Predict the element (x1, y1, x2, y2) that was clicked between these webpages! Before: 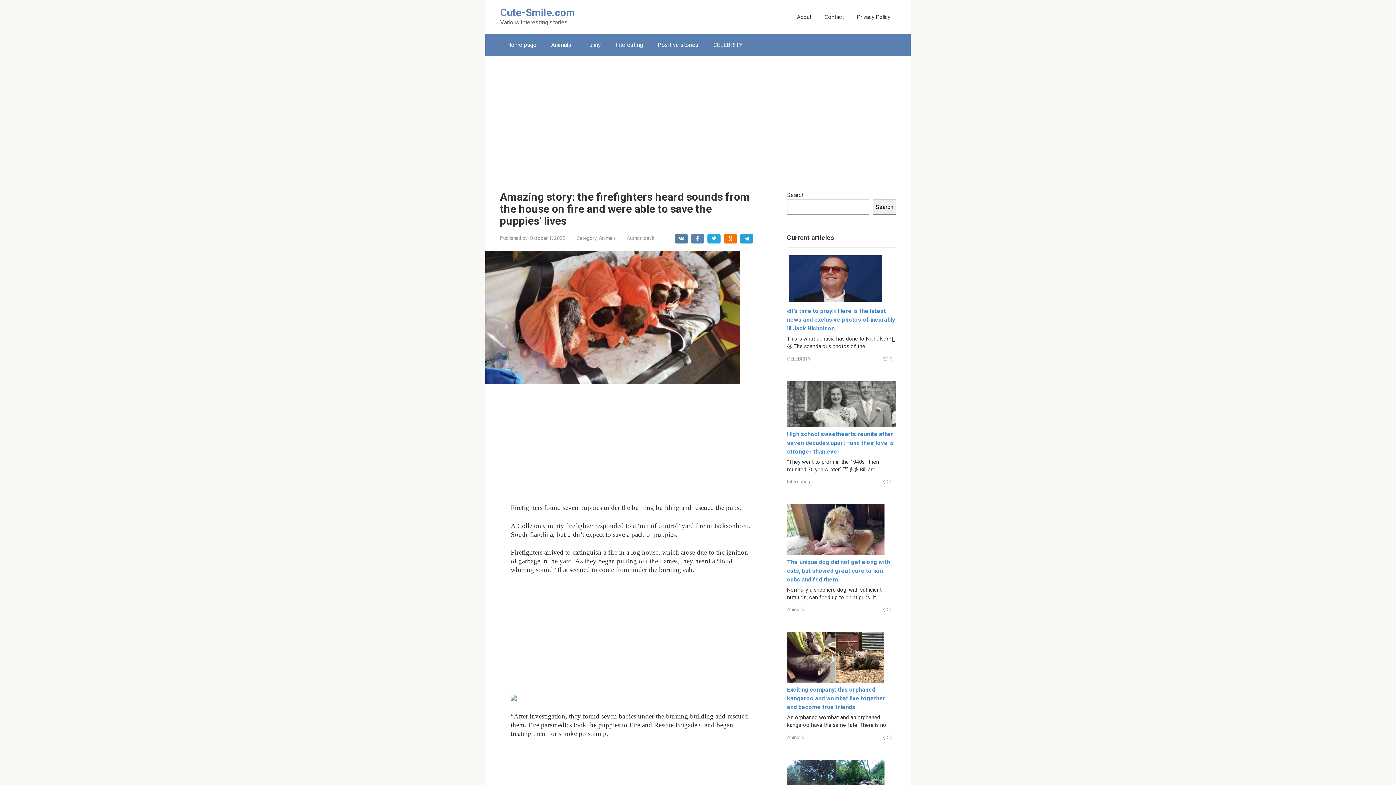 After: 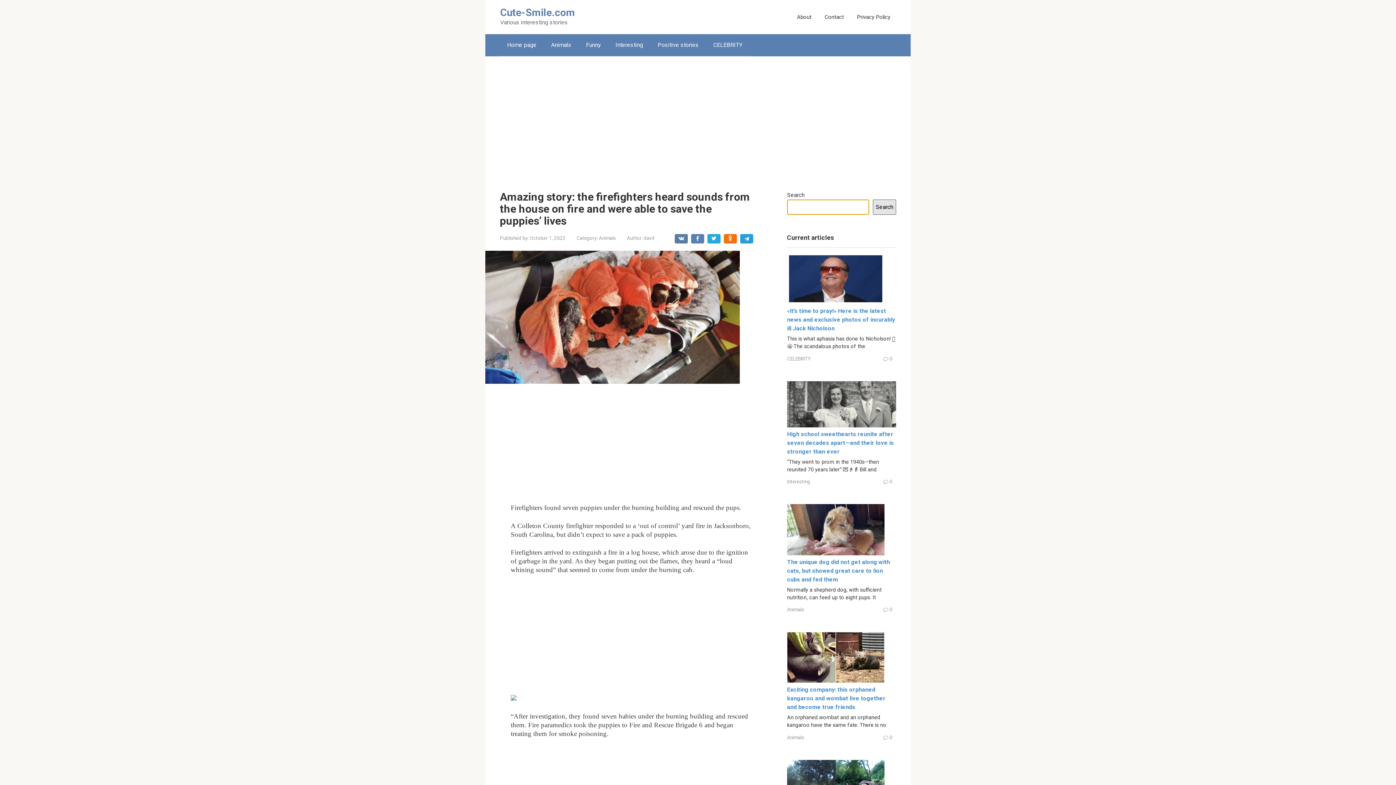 Action: label: Search bbox: (873, 199, 896, 214)